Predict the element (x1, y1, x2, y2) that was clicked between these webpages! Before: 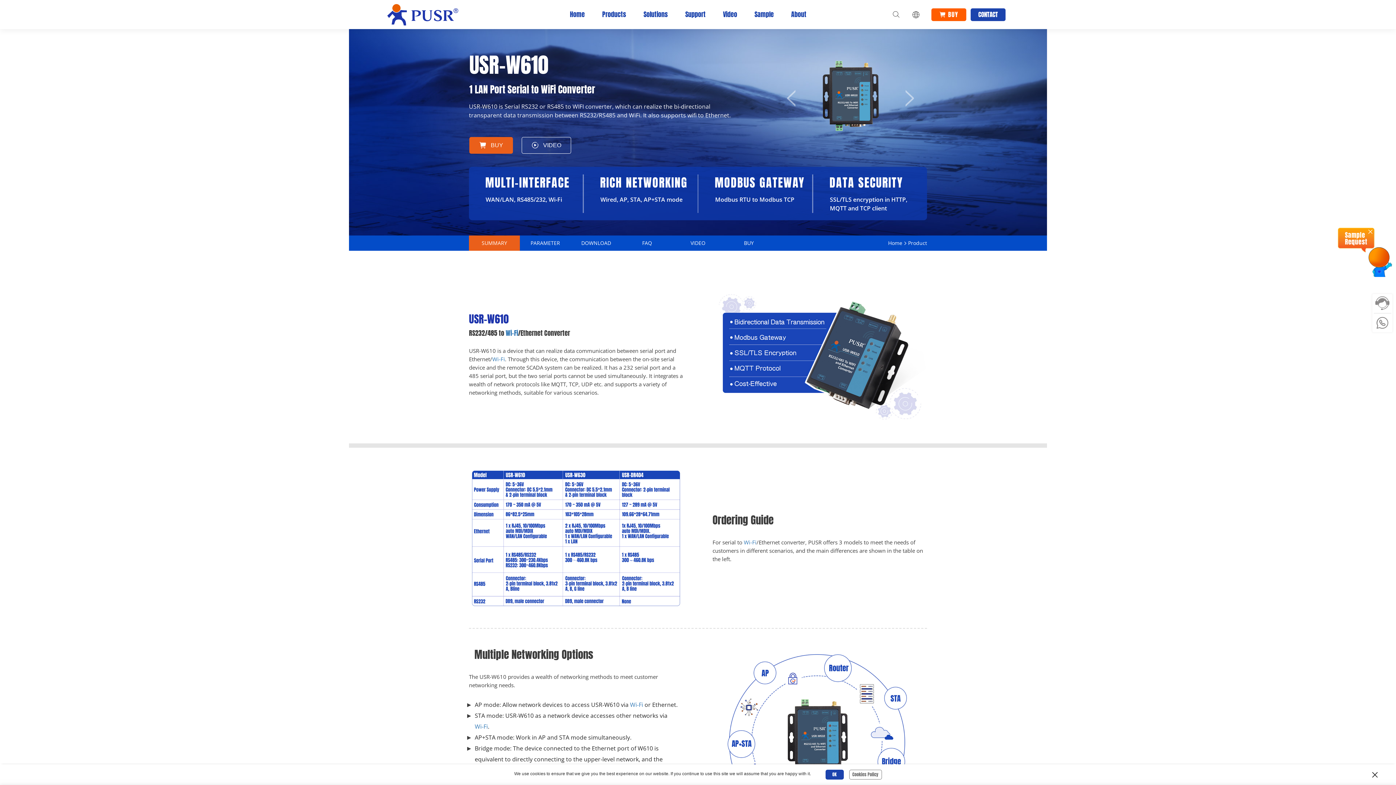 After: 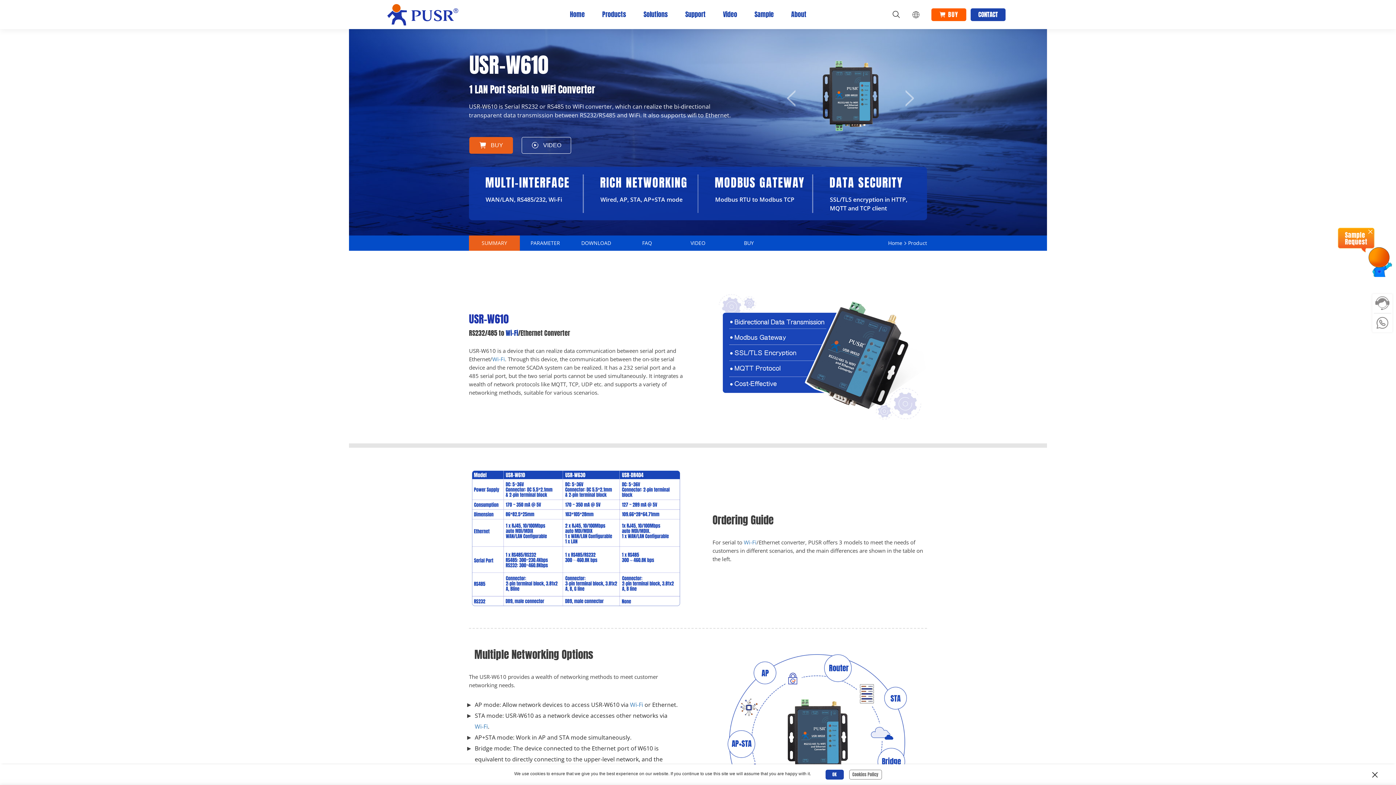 Action: label: Wi-Fi bbox: (505, 330, 518, 336)